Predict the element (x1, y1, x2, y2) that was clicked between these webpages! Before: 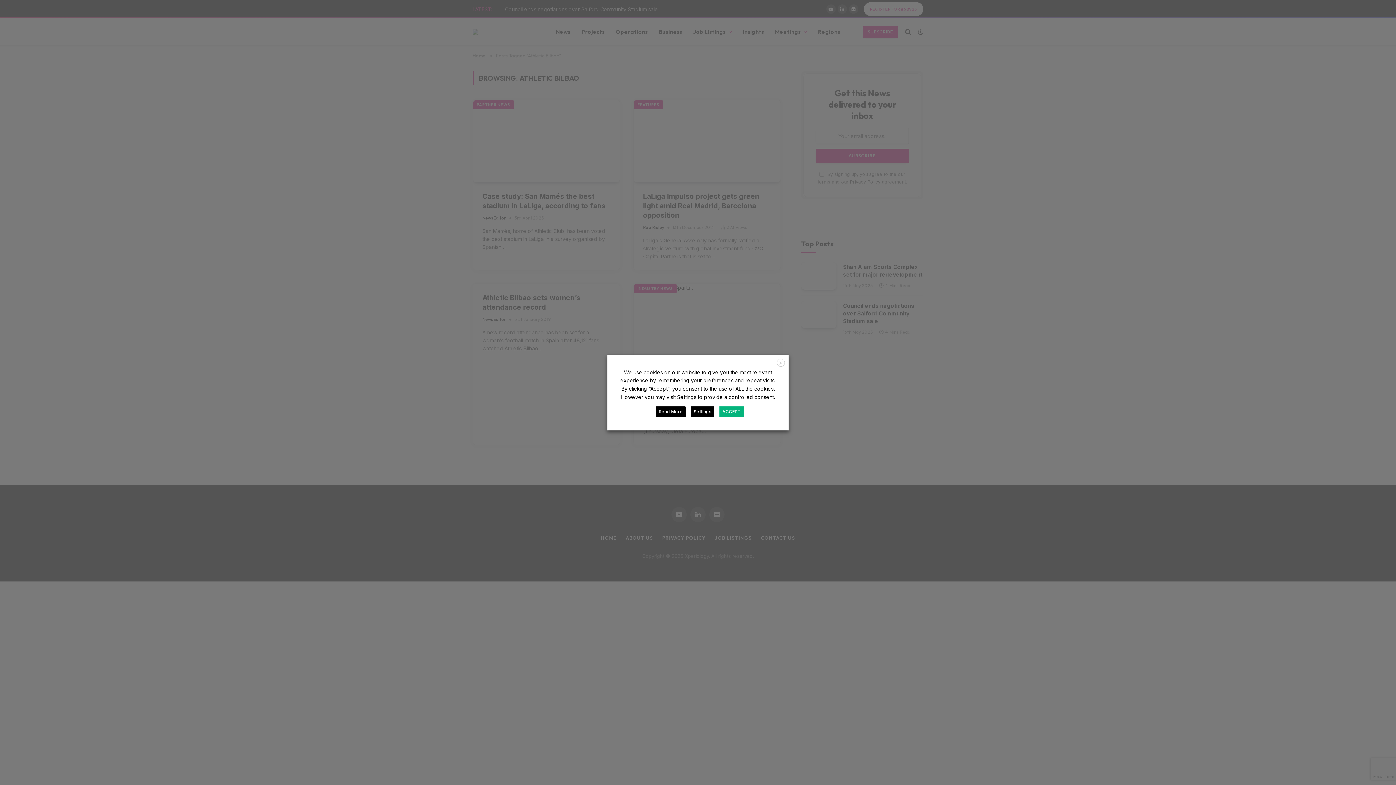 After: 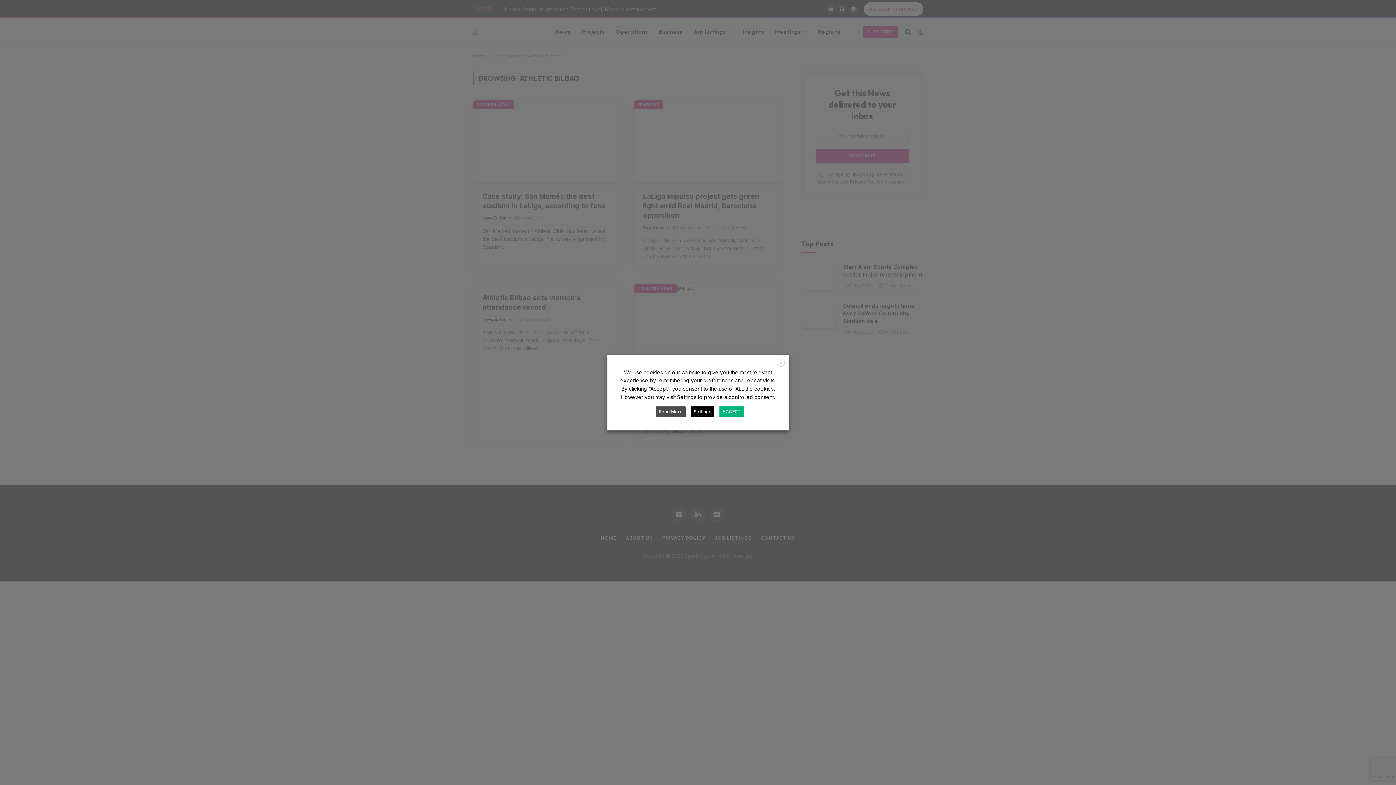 Action: bbox: (656, 406, 685, 417) label: Read More